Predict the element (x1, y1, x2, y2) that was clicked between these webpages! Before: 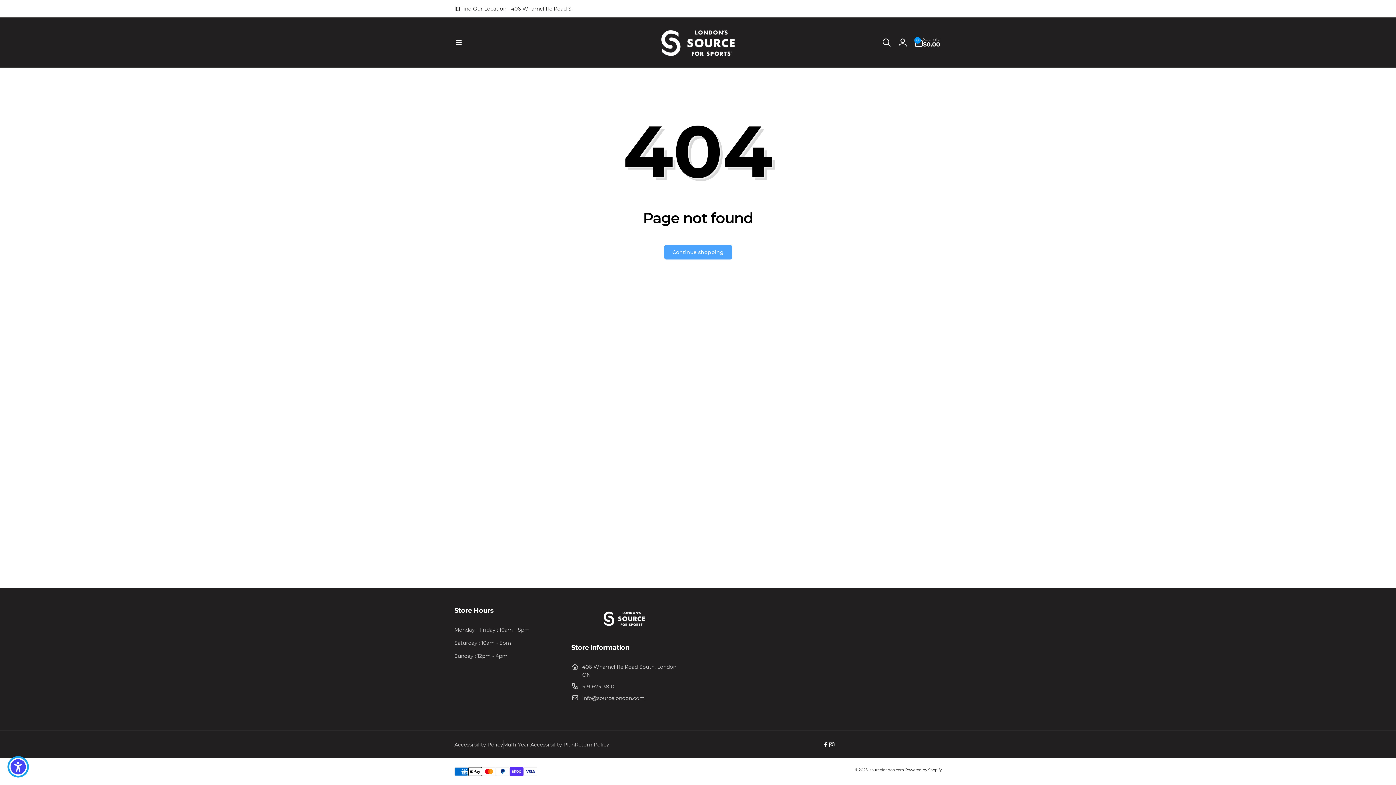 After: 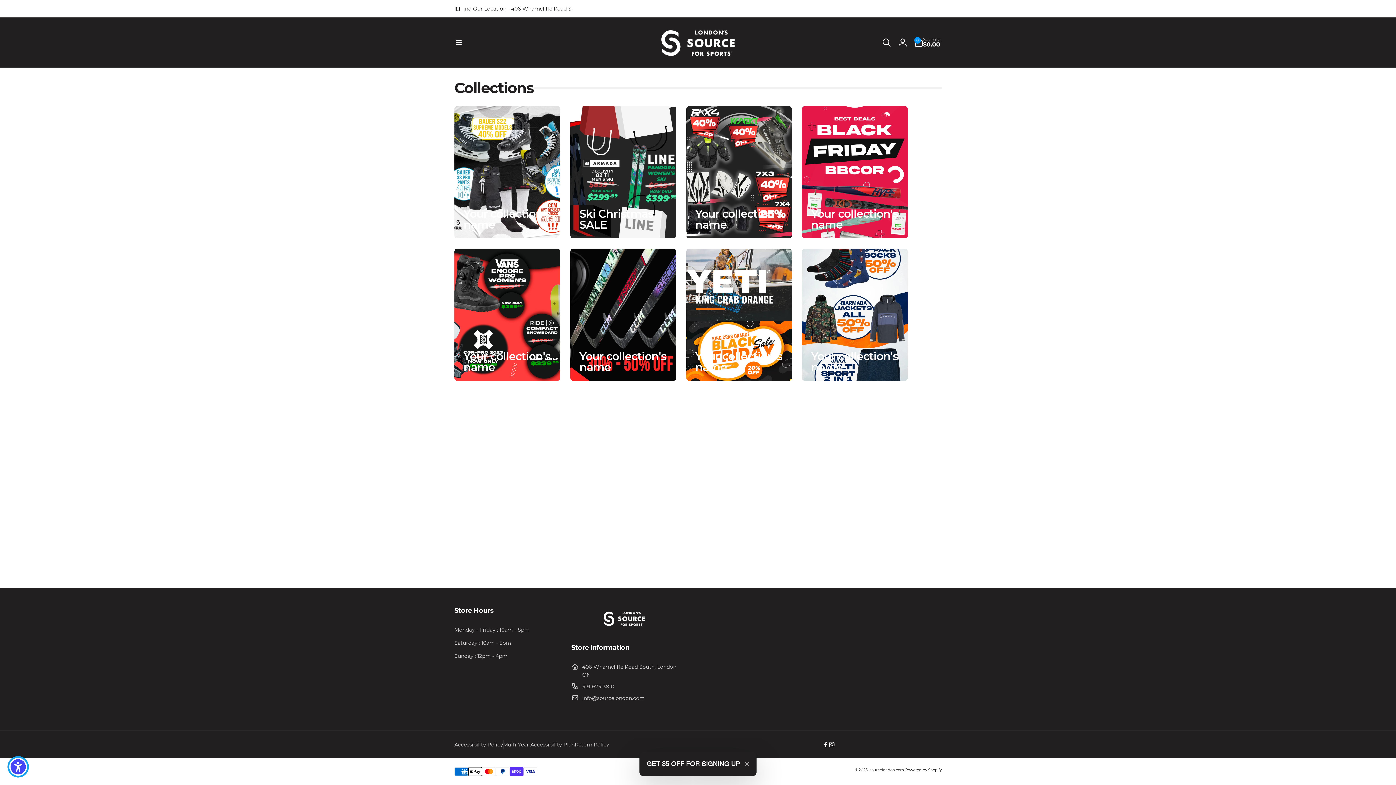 Action: bbox: (454, 4, 572, 12) label: Find Our Location - 406 Wharncliffe Road S.